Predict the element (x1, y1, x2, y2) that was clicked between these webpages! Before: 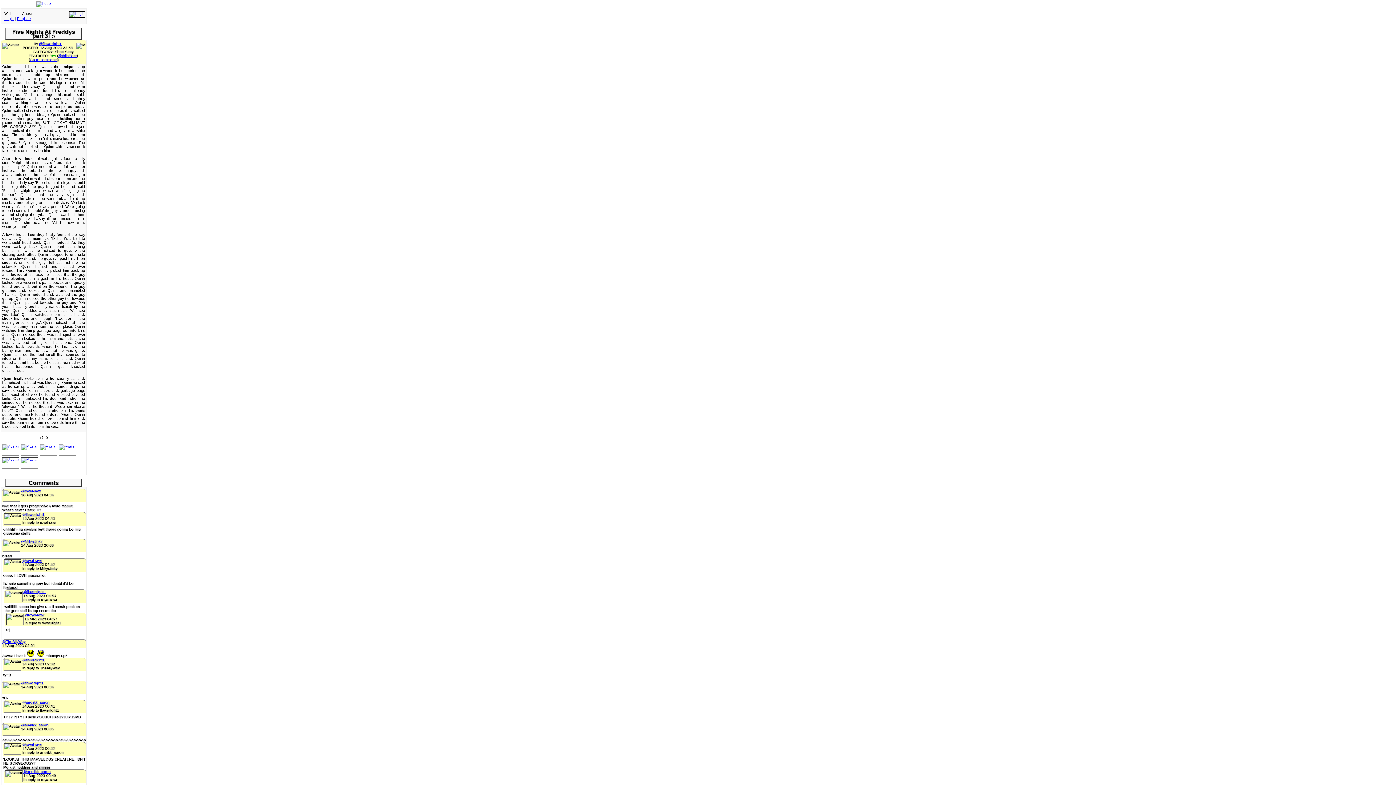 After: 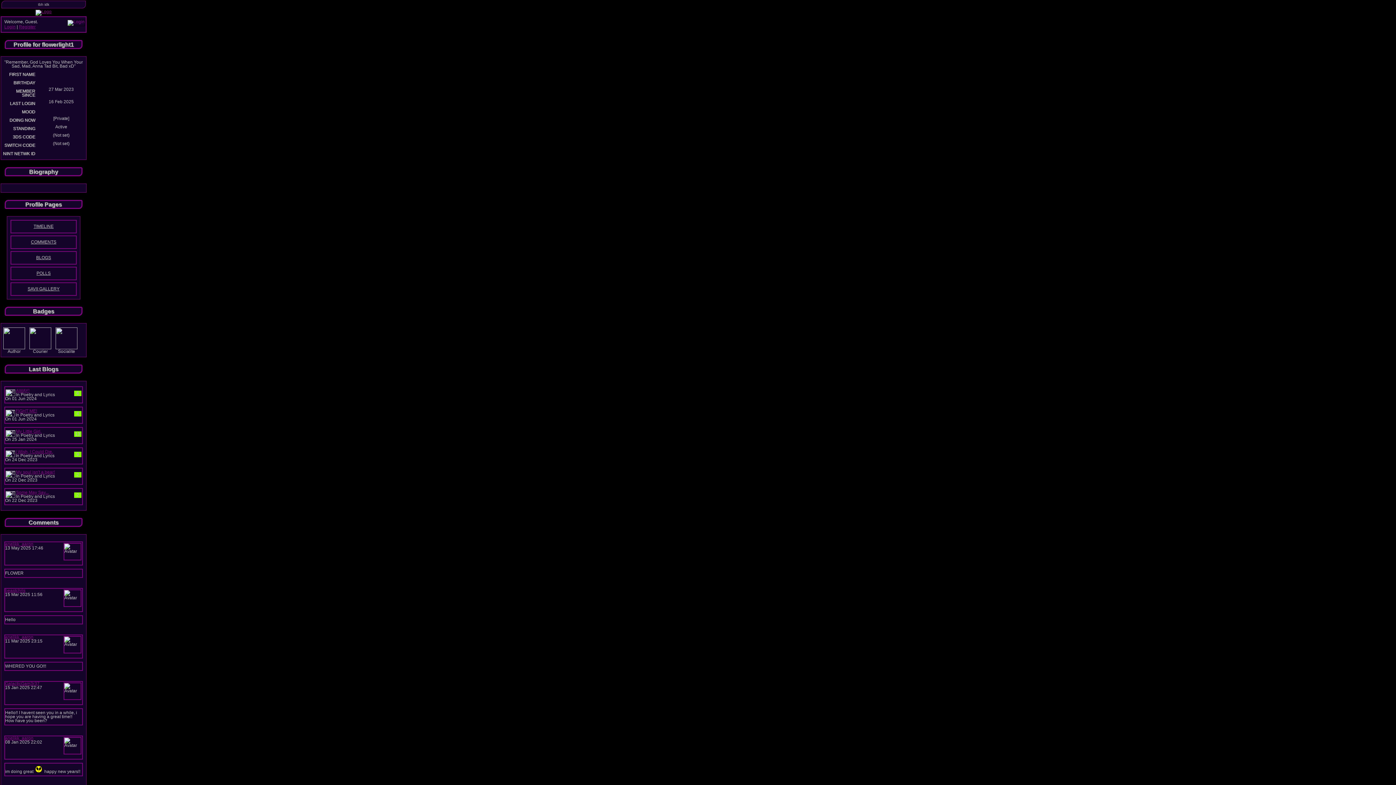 Action: label: @flowerlight1 bbox: (39, 41, 61, 45)